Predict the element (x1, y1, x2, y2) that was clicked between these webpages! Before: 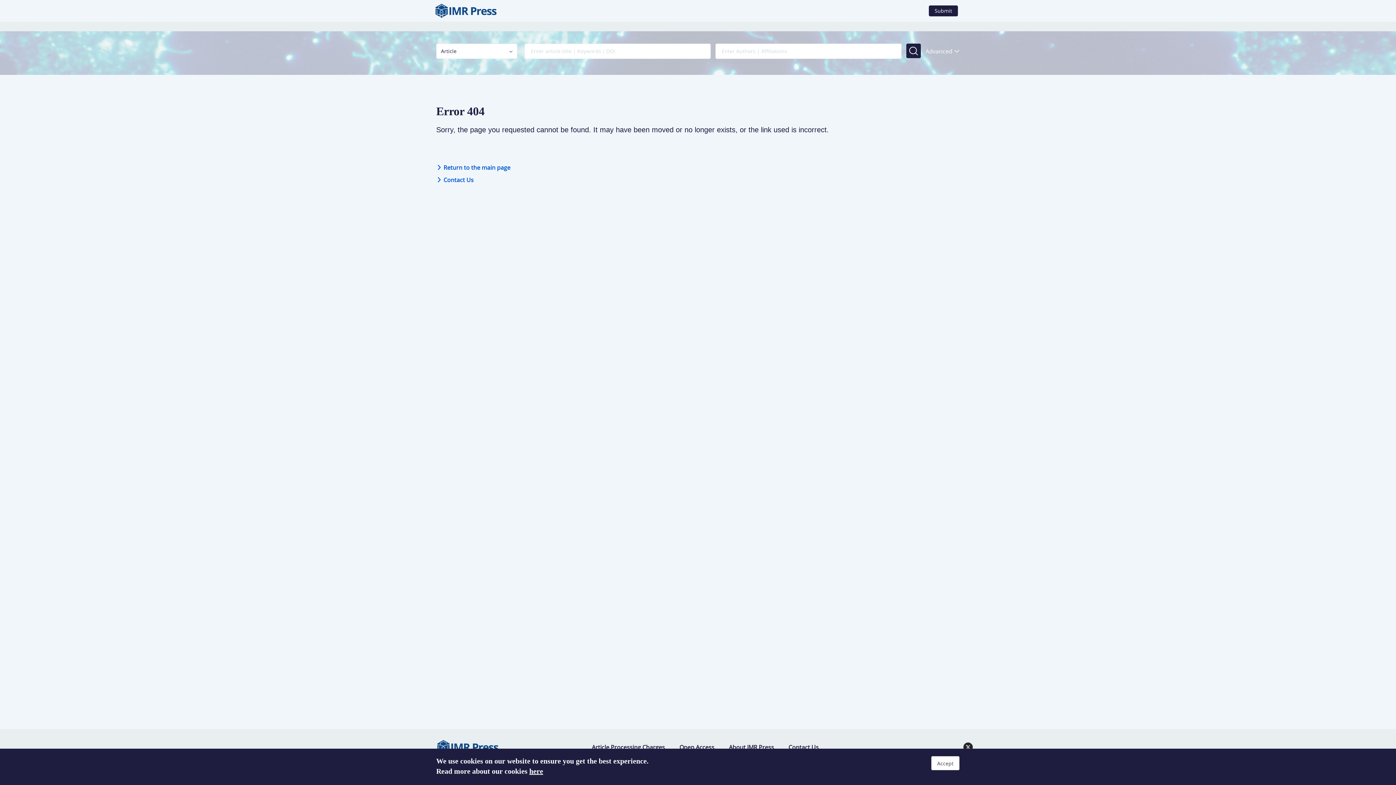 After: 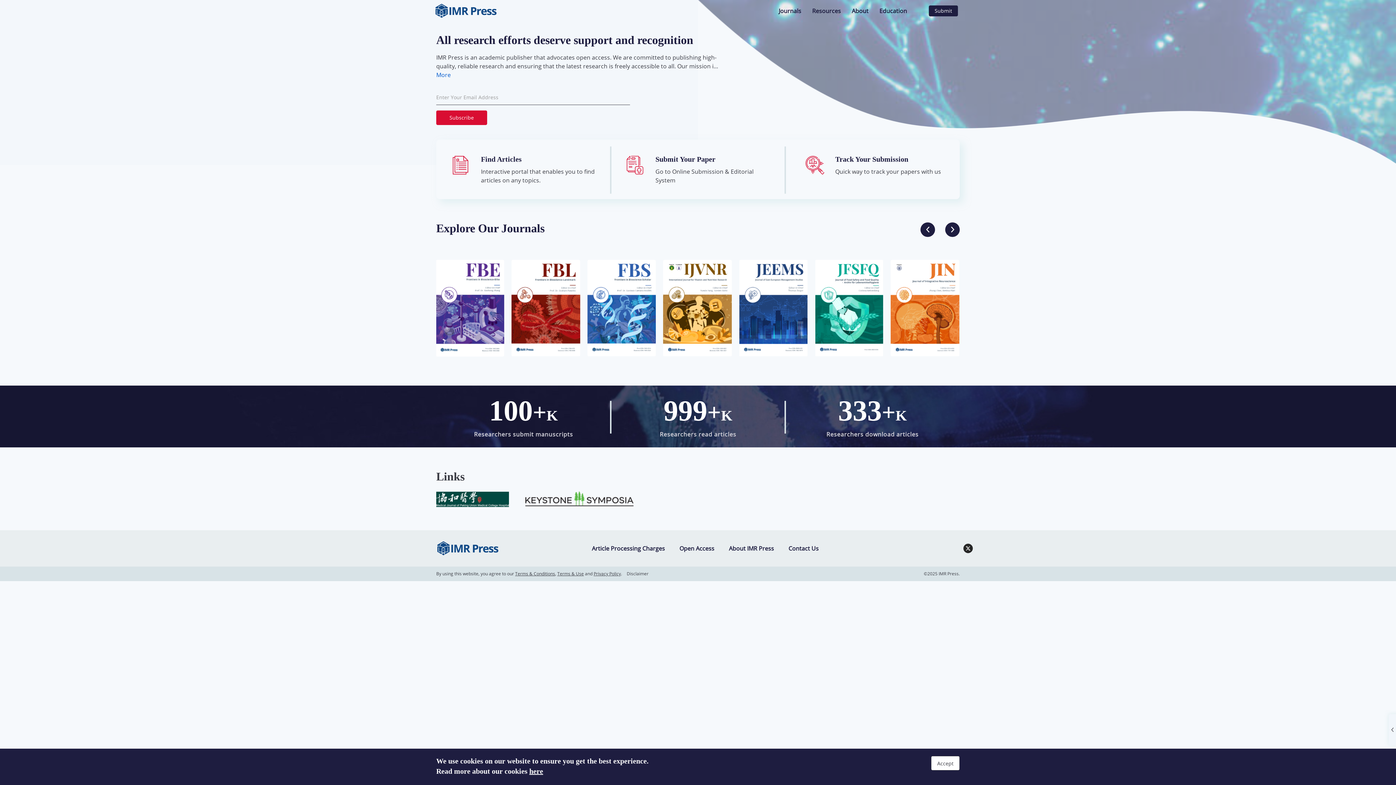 Action: bbox: (434, 13, 497, 19)